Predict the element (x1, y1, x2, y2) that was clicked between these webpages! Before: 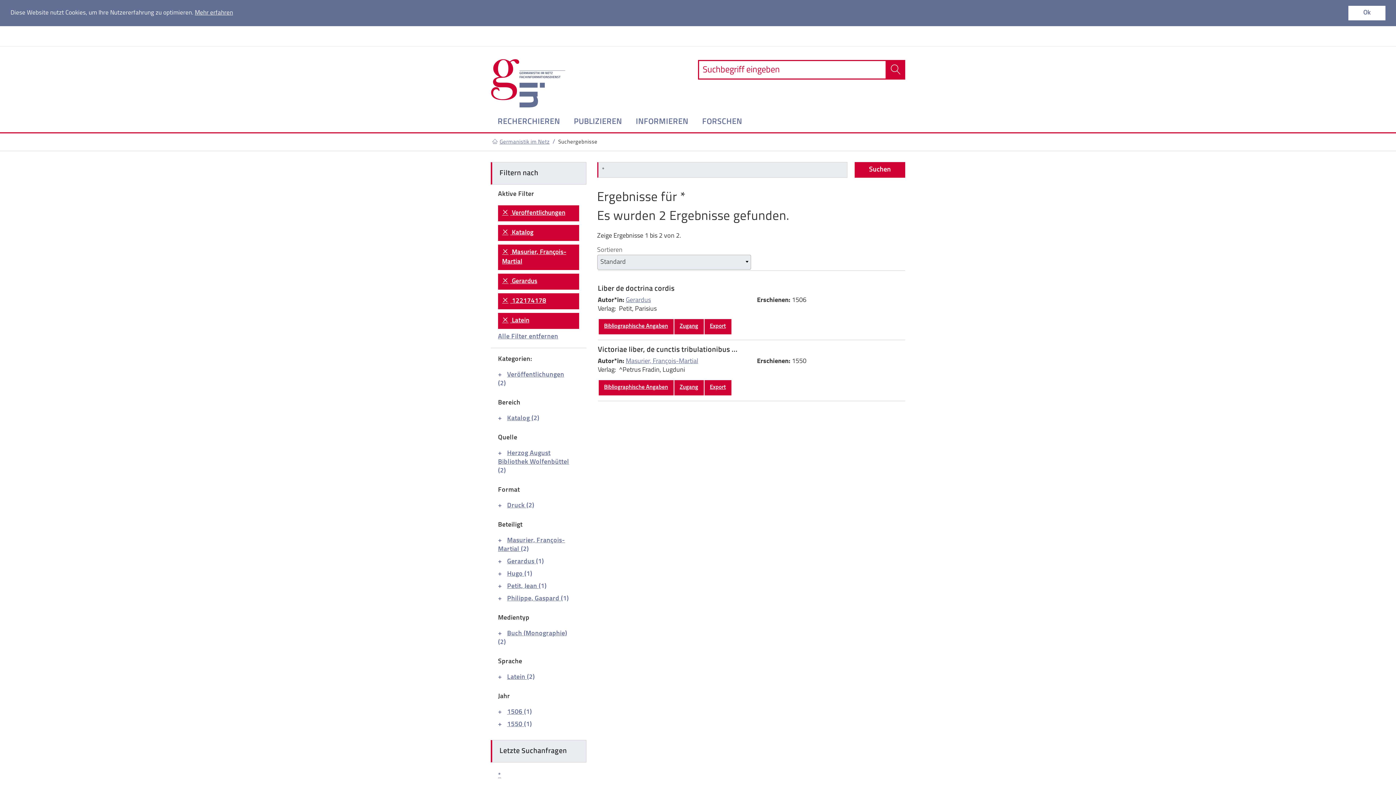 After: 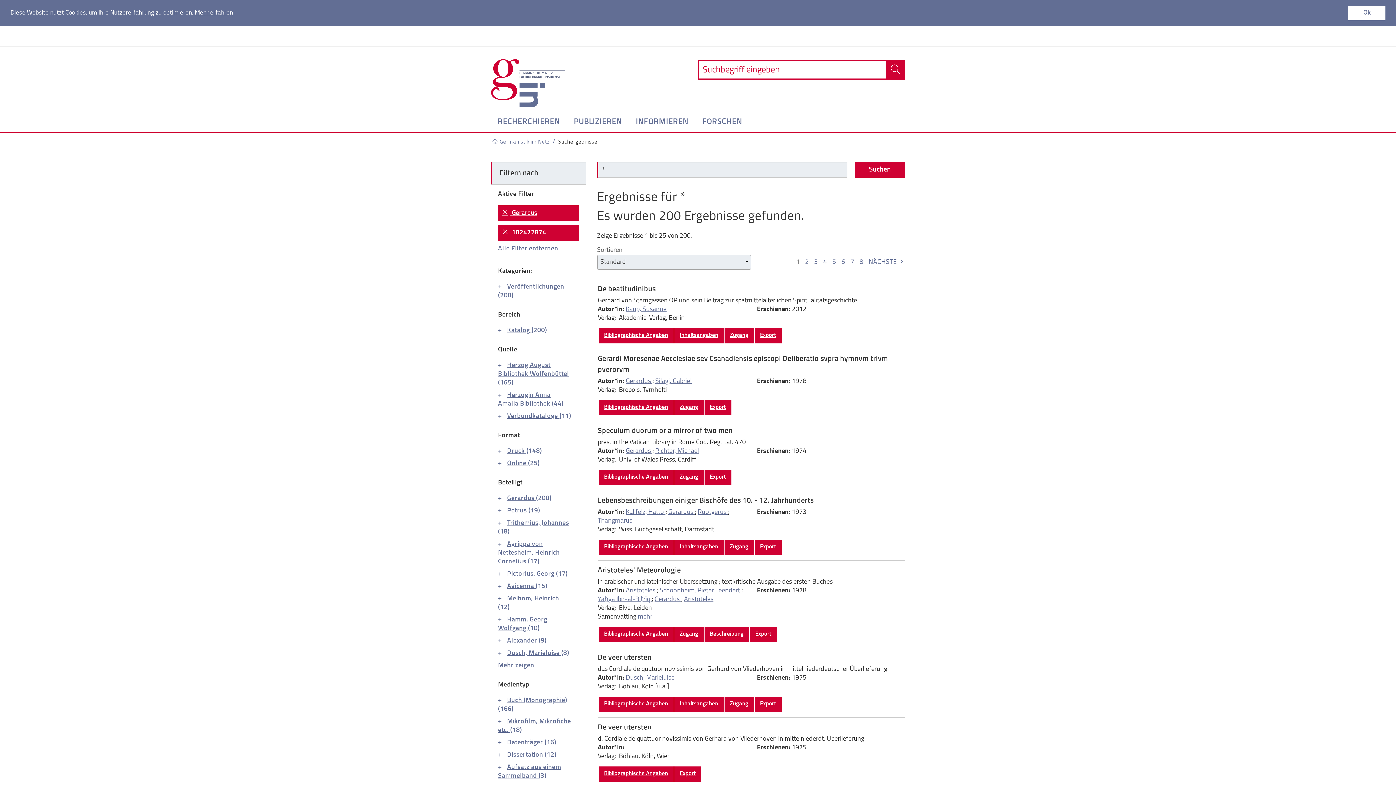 Action: label: Gerardus bbox: (626, 297, 651, 304)